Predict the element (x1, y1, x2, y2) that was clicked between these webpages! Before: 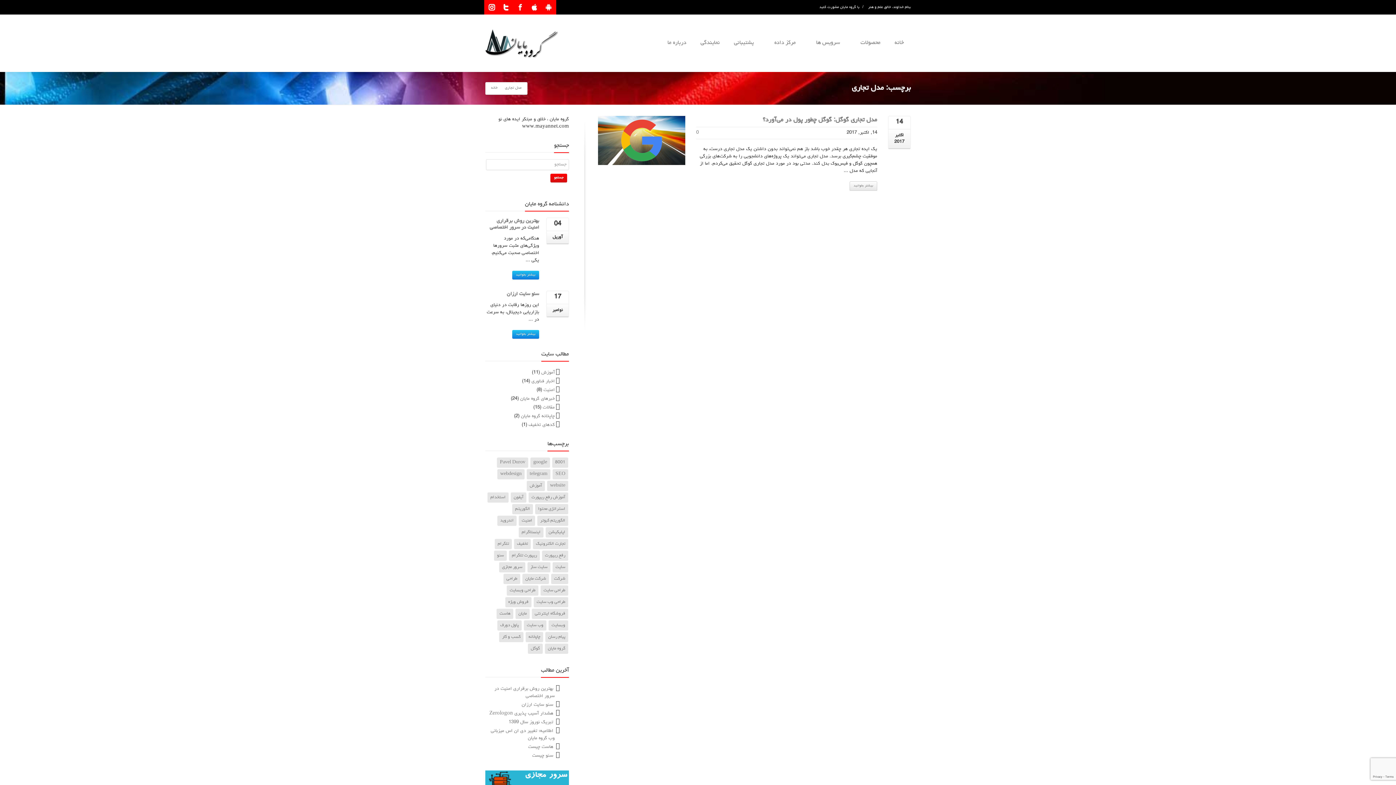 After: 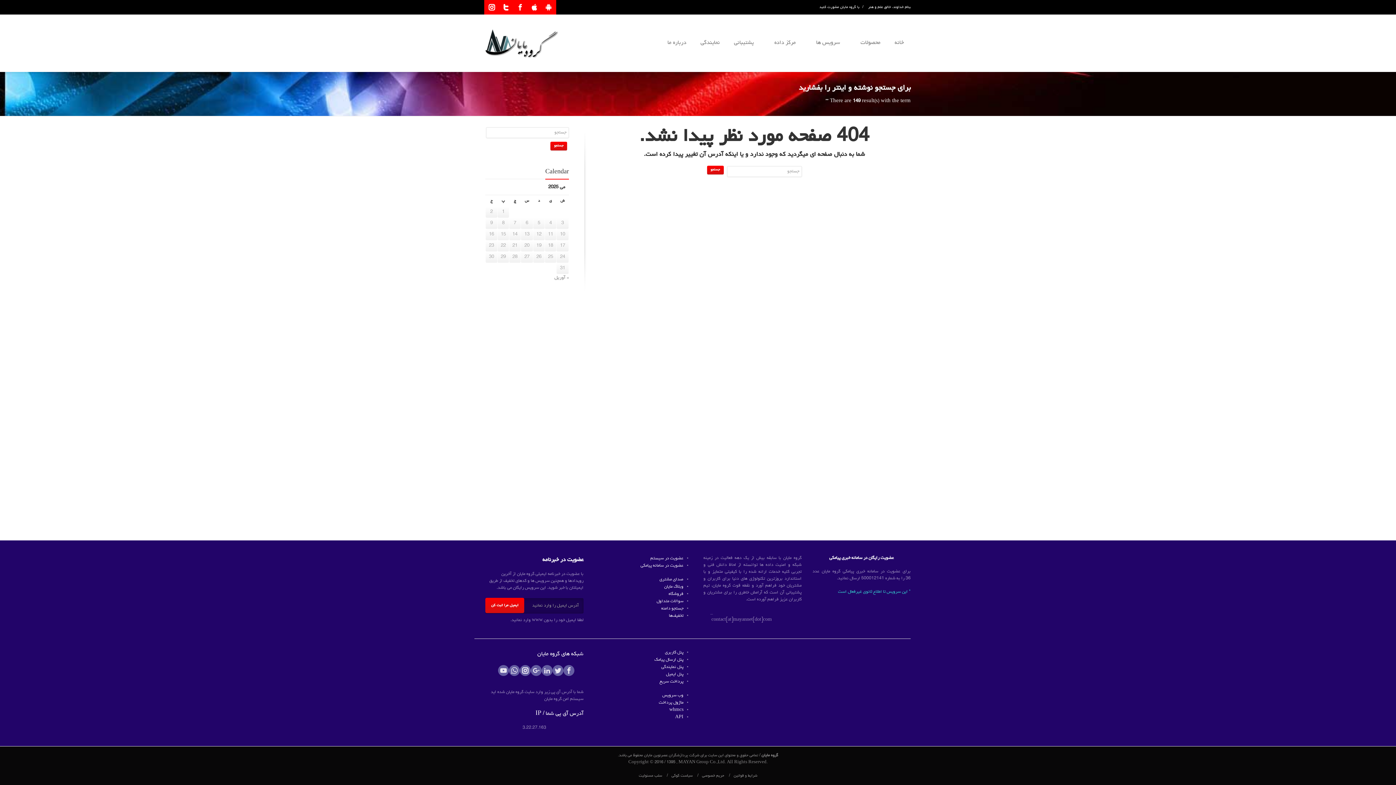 Action: bbox: (550, 173, 567, 182) label: جستجو